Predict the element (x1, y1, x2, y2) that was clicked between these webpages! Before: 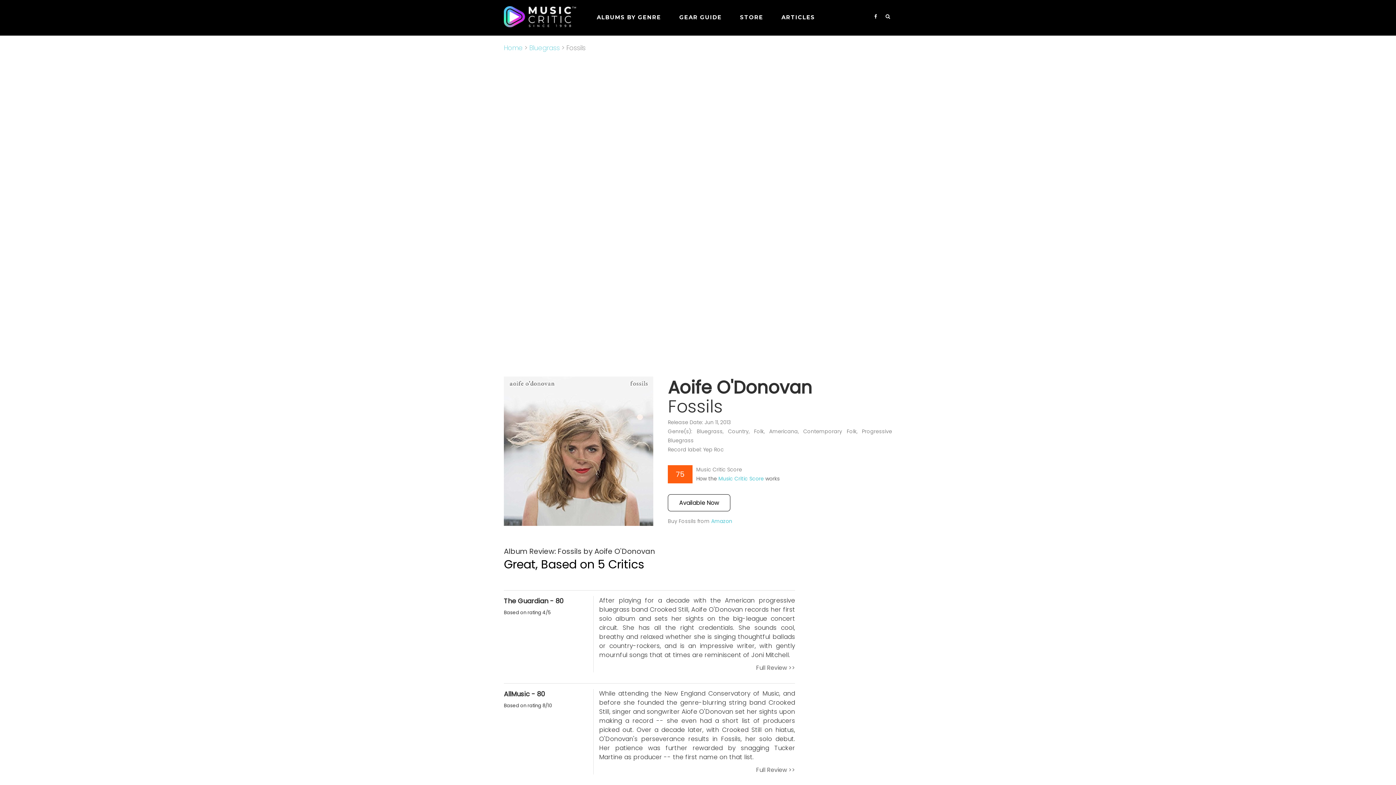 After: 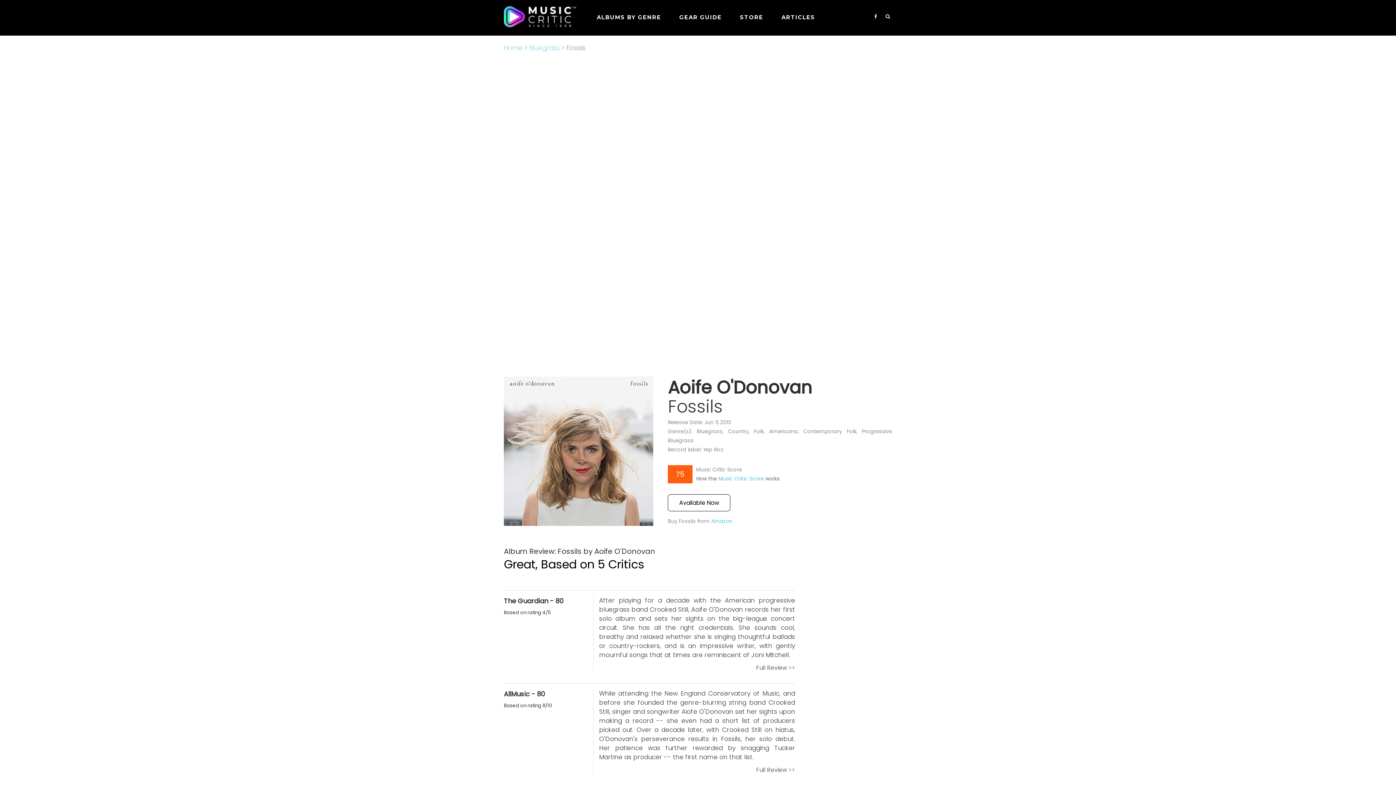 Action: bbox: (874, 13, 877, 20)